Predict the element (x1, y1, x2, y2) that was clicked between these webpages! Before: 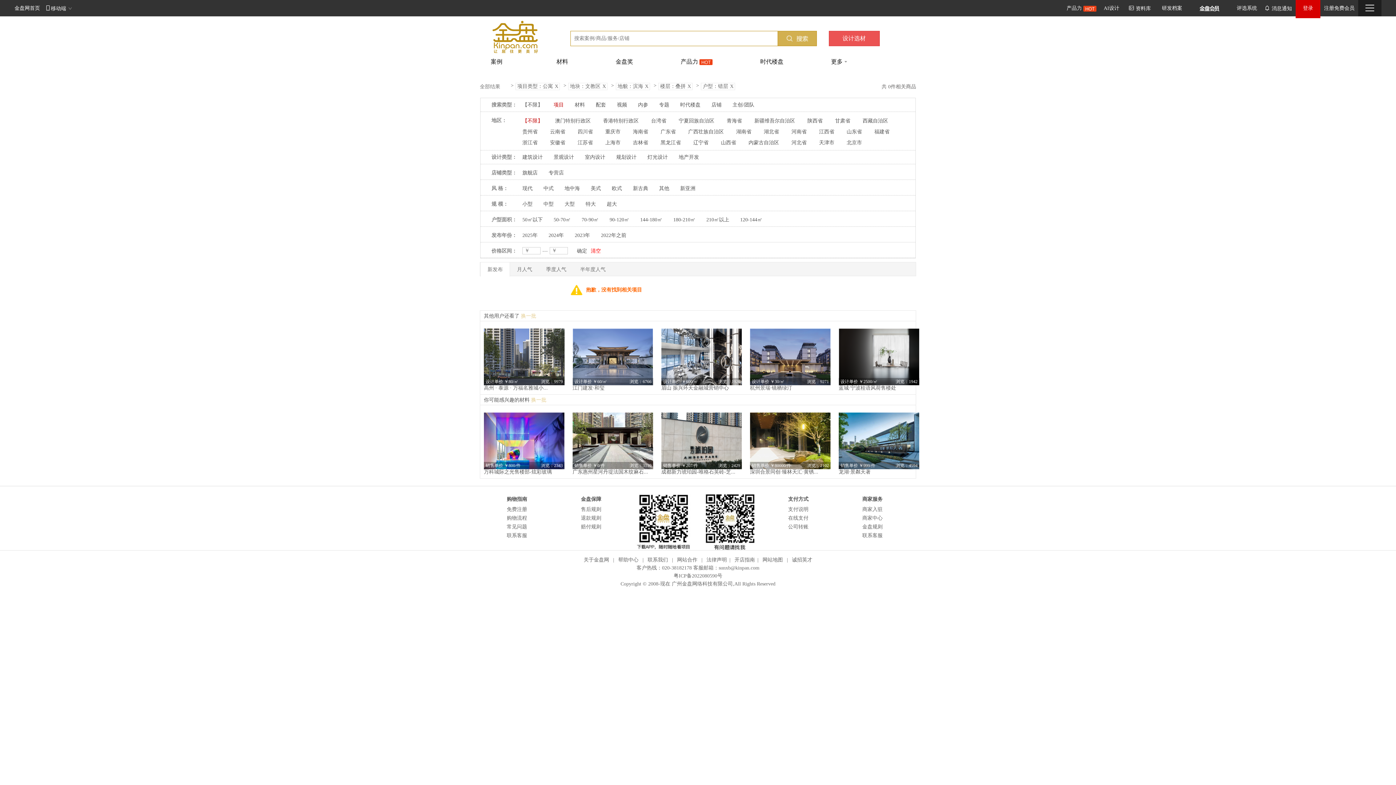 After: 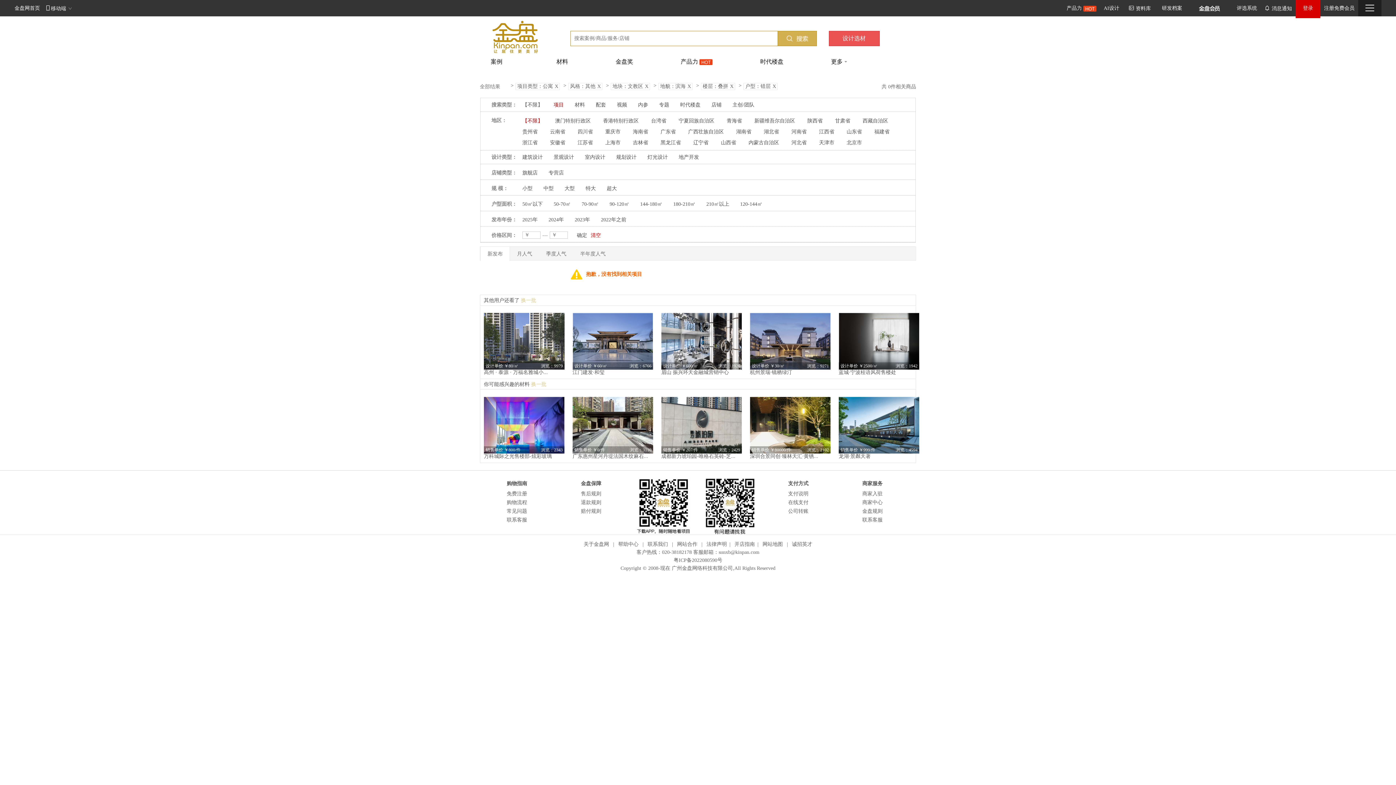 Action: label: 其他 bbox: (653, 181, 674, 195)